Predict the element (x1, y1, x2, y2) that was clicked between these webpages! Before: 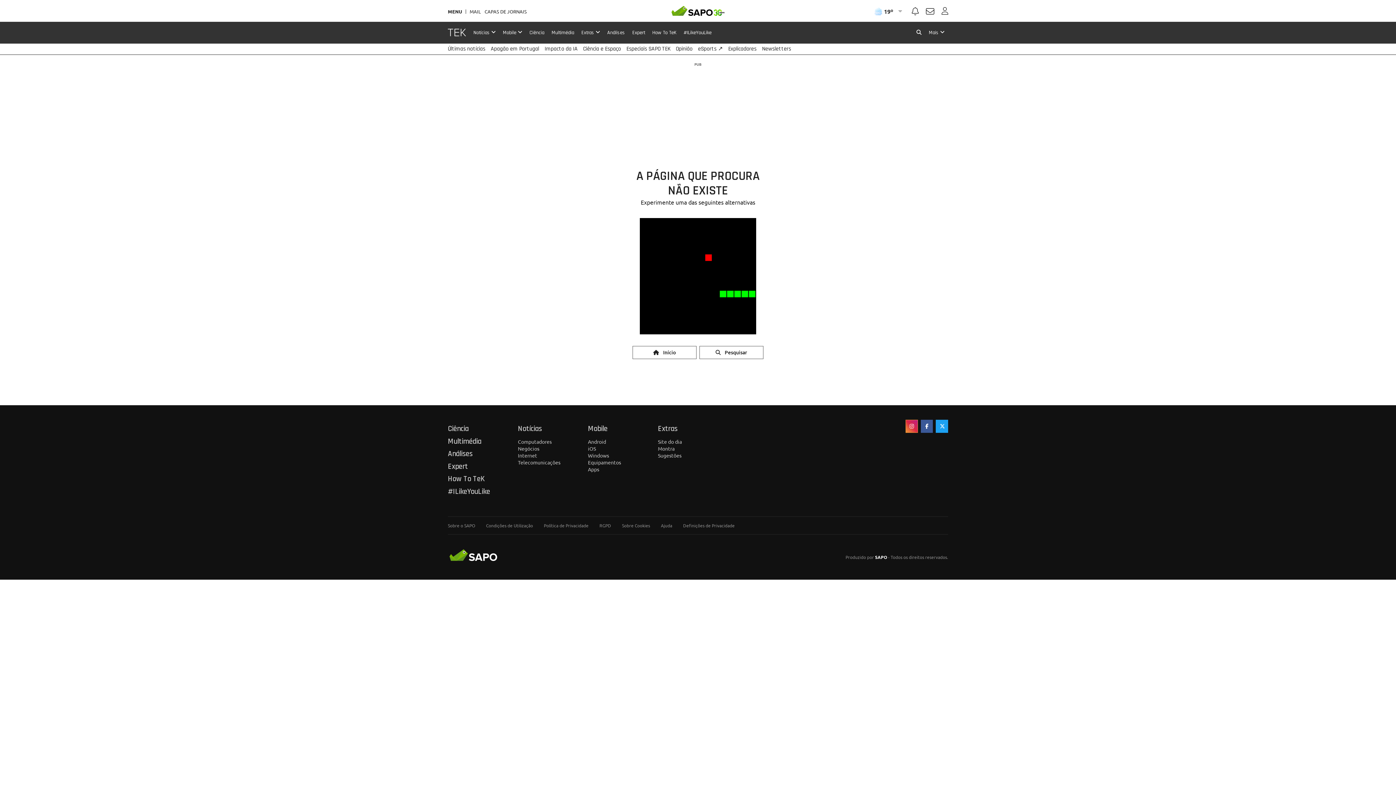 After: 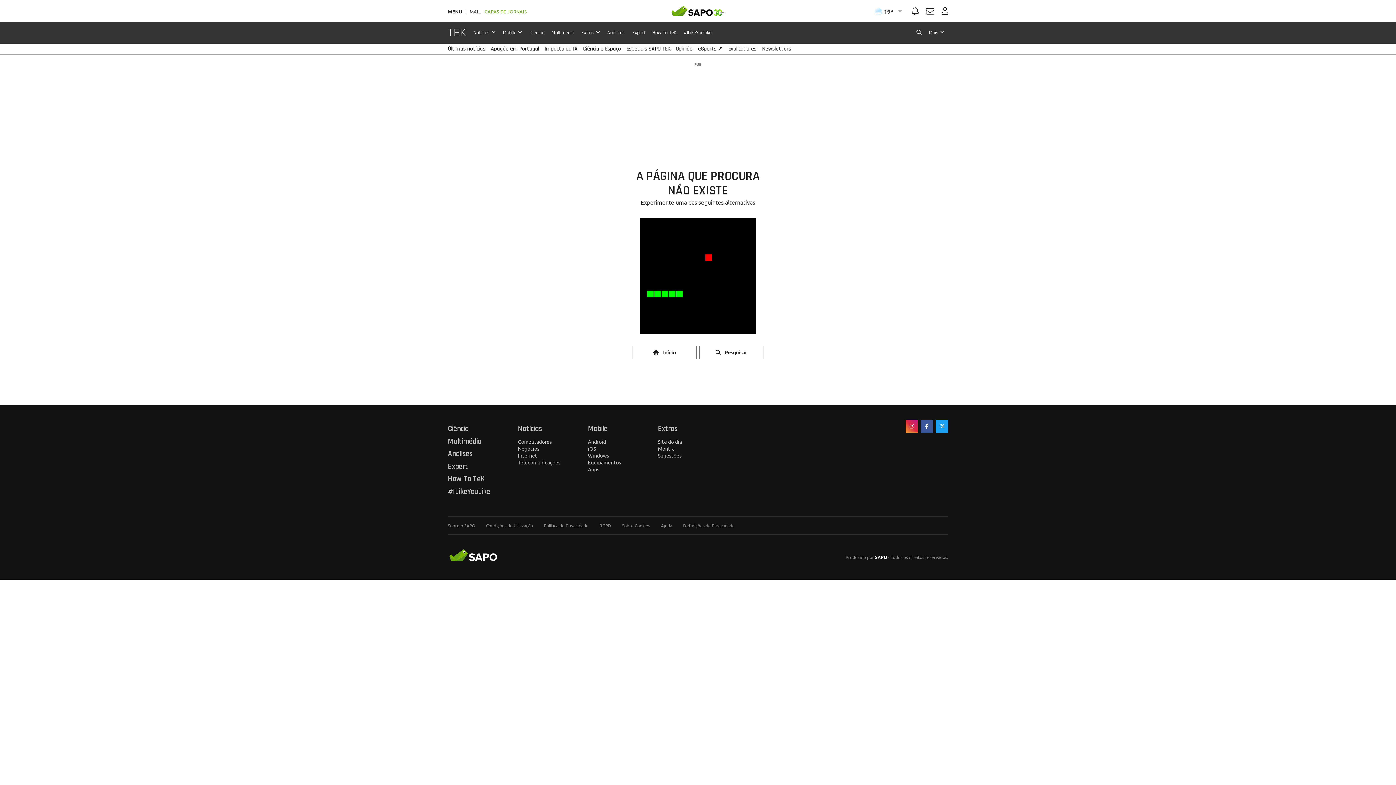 Action: label: CAPAS DE JORNAIS bbox: (484, 9, 526, 13)